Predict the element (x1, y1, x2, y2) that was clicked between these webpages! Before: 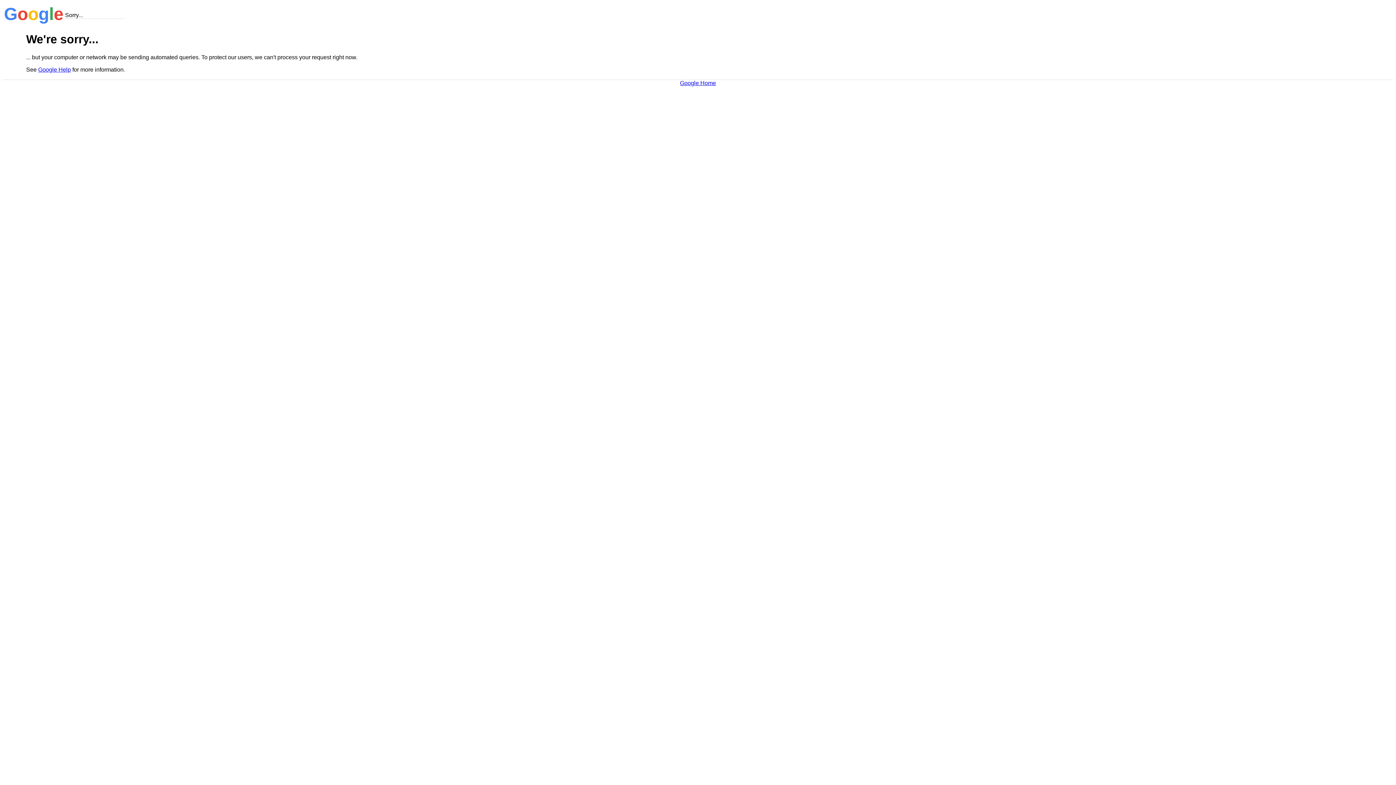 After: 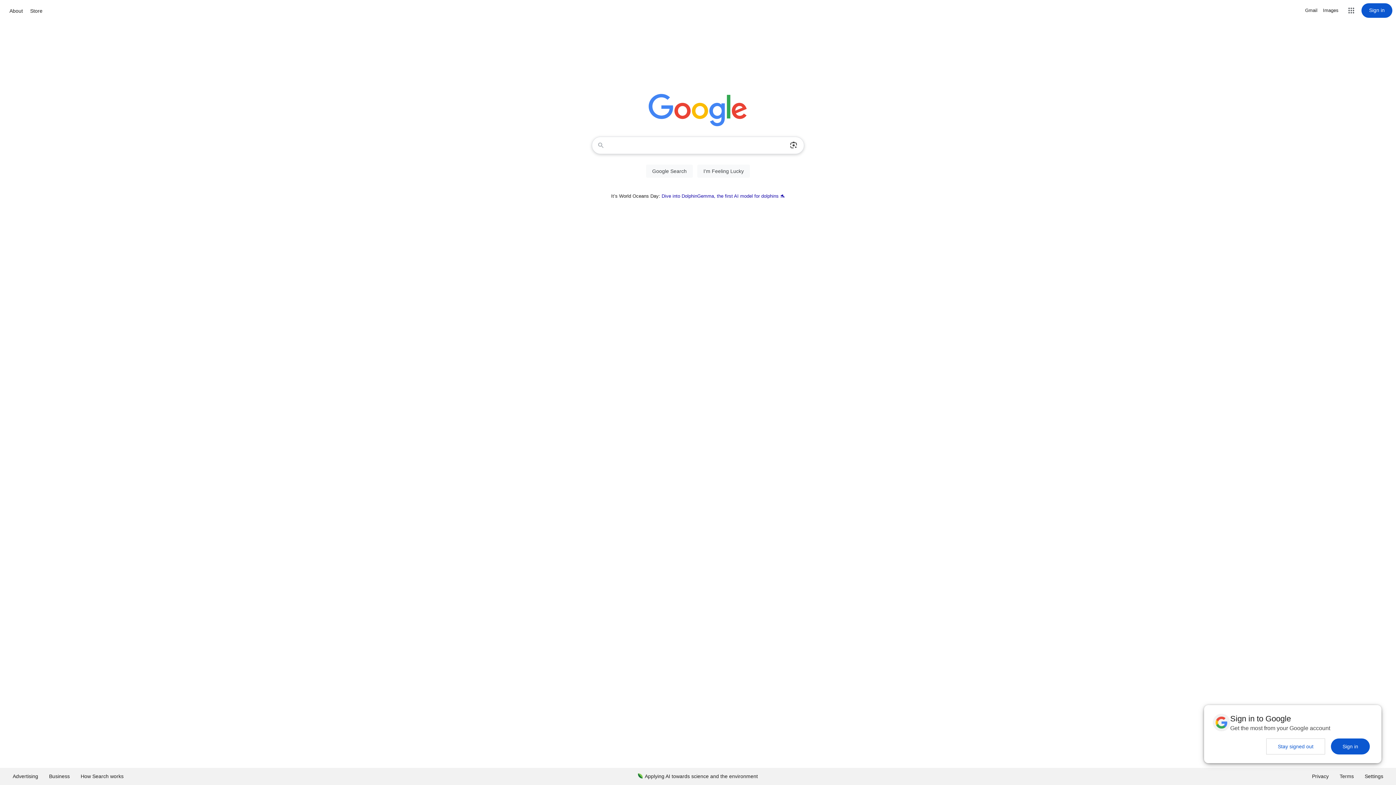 Action: bbox: (680, 79, 716, 86) label: Google Home